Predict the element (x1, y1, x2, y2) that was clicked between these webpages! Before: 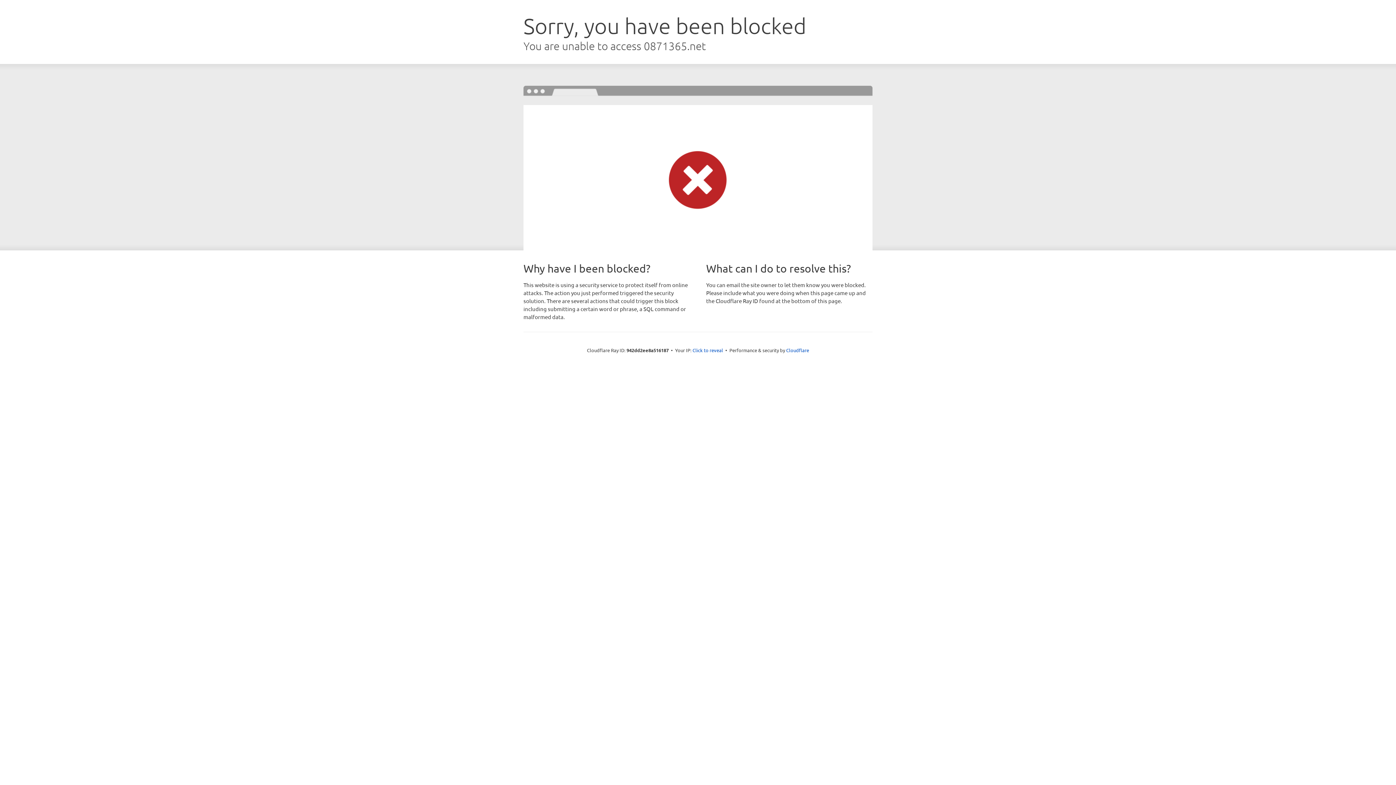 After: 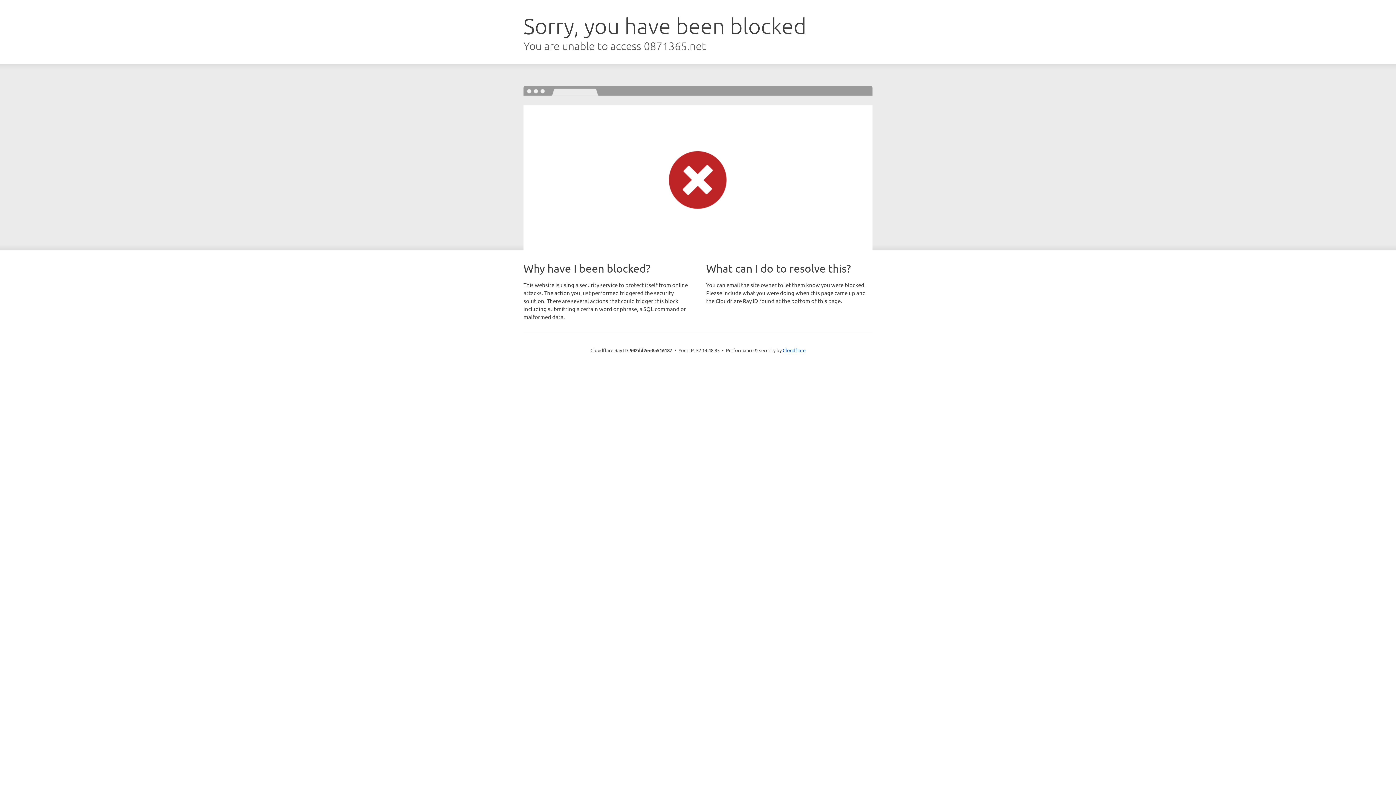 Action: bbox: (692, 346, 723, 353) label: Click to reveal